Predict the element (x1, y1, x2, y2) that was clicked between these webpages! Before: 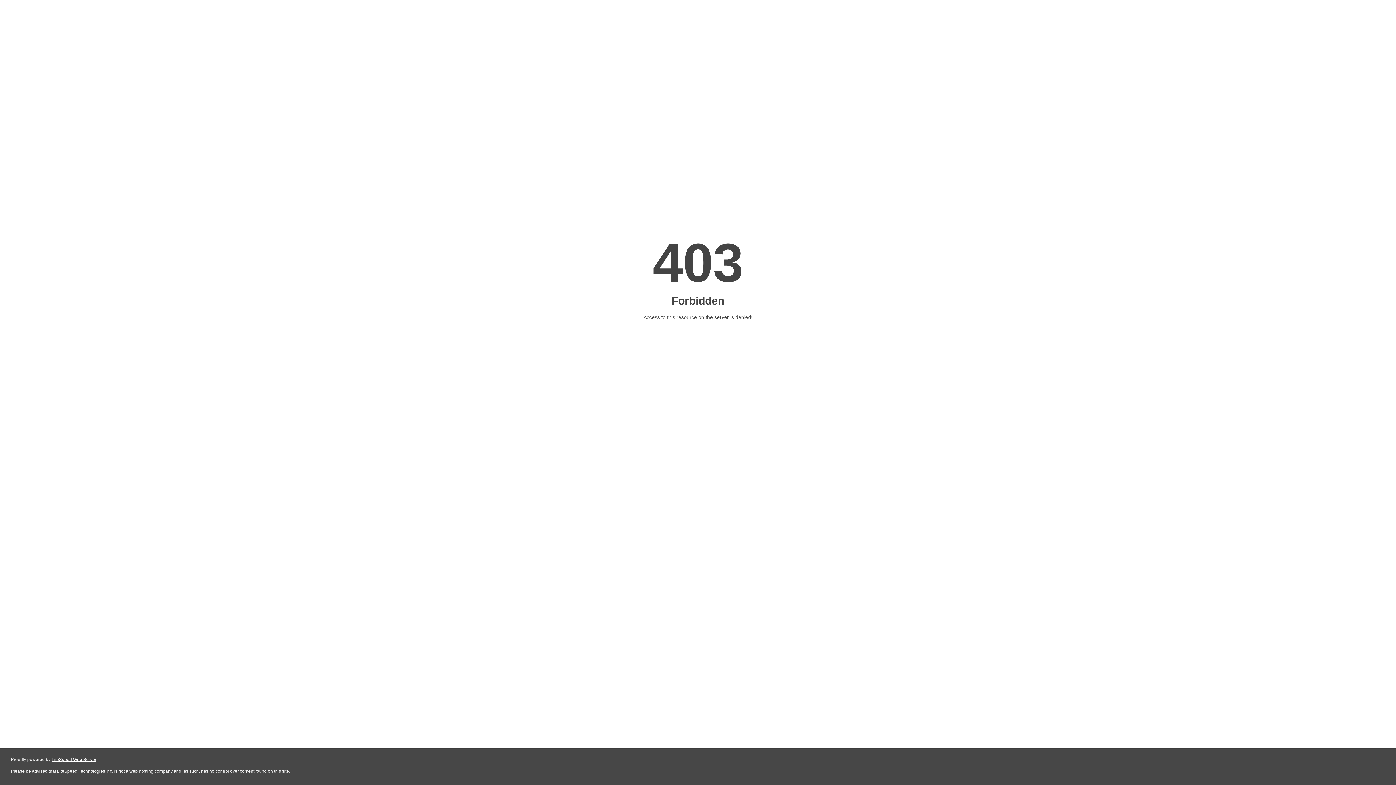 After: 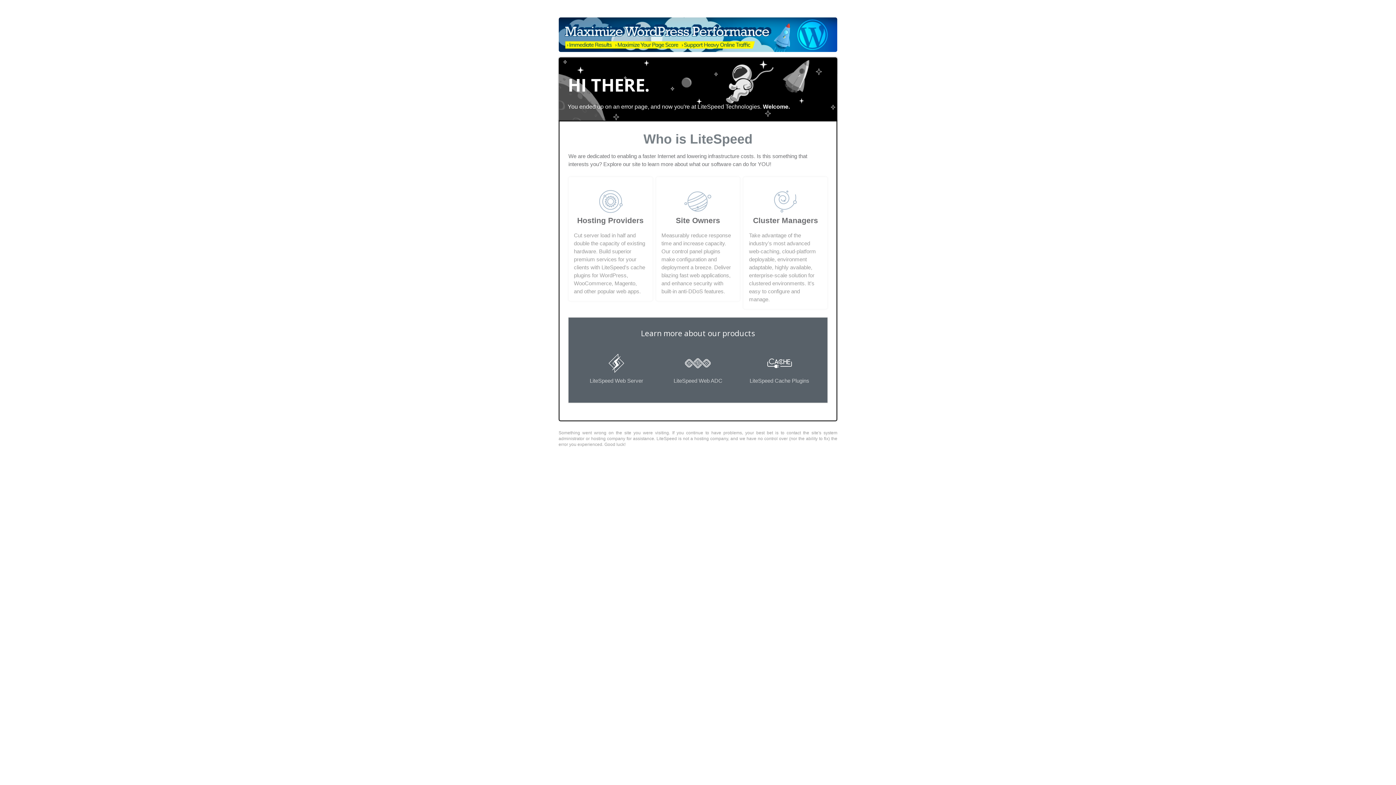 Action: bbox: (51, 757, 96, 762) label: LiteSpeed Web Server